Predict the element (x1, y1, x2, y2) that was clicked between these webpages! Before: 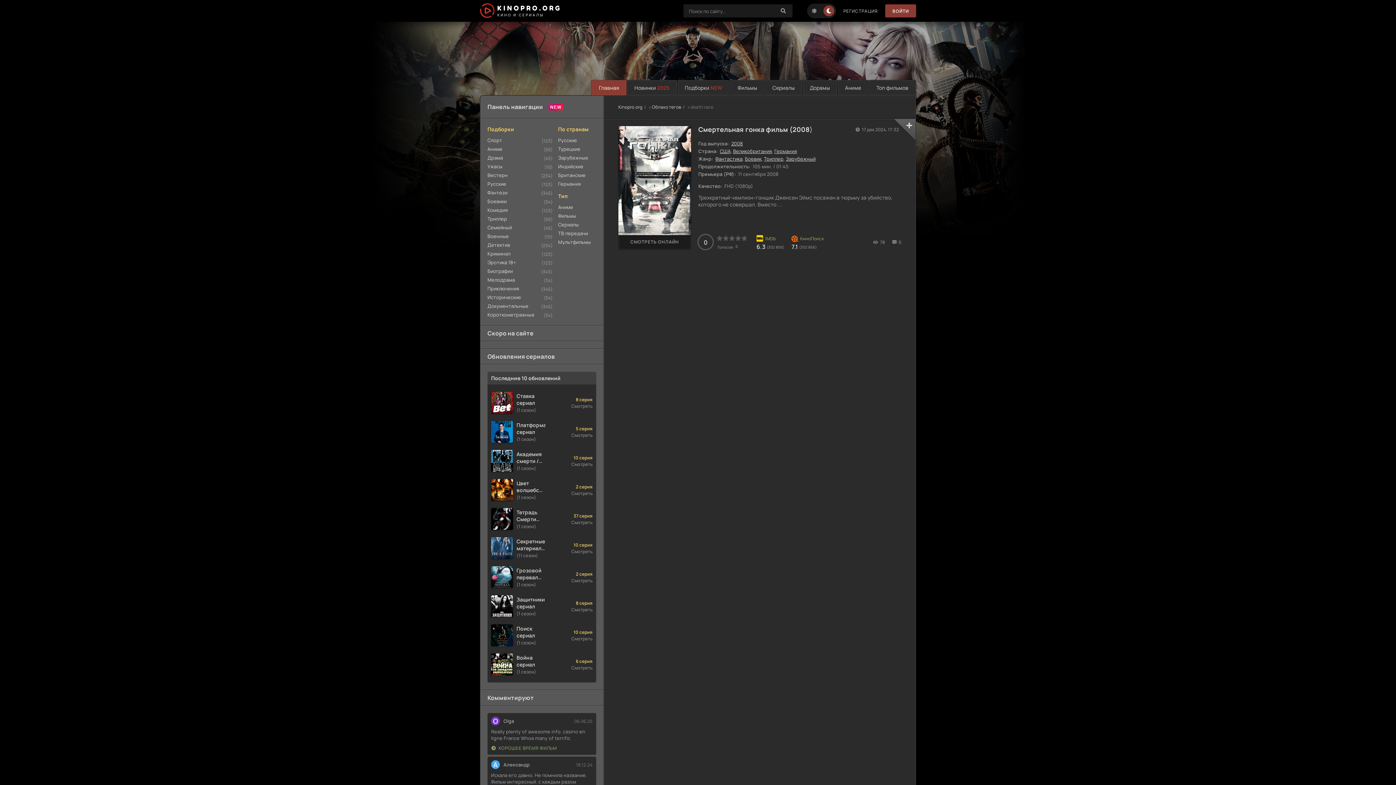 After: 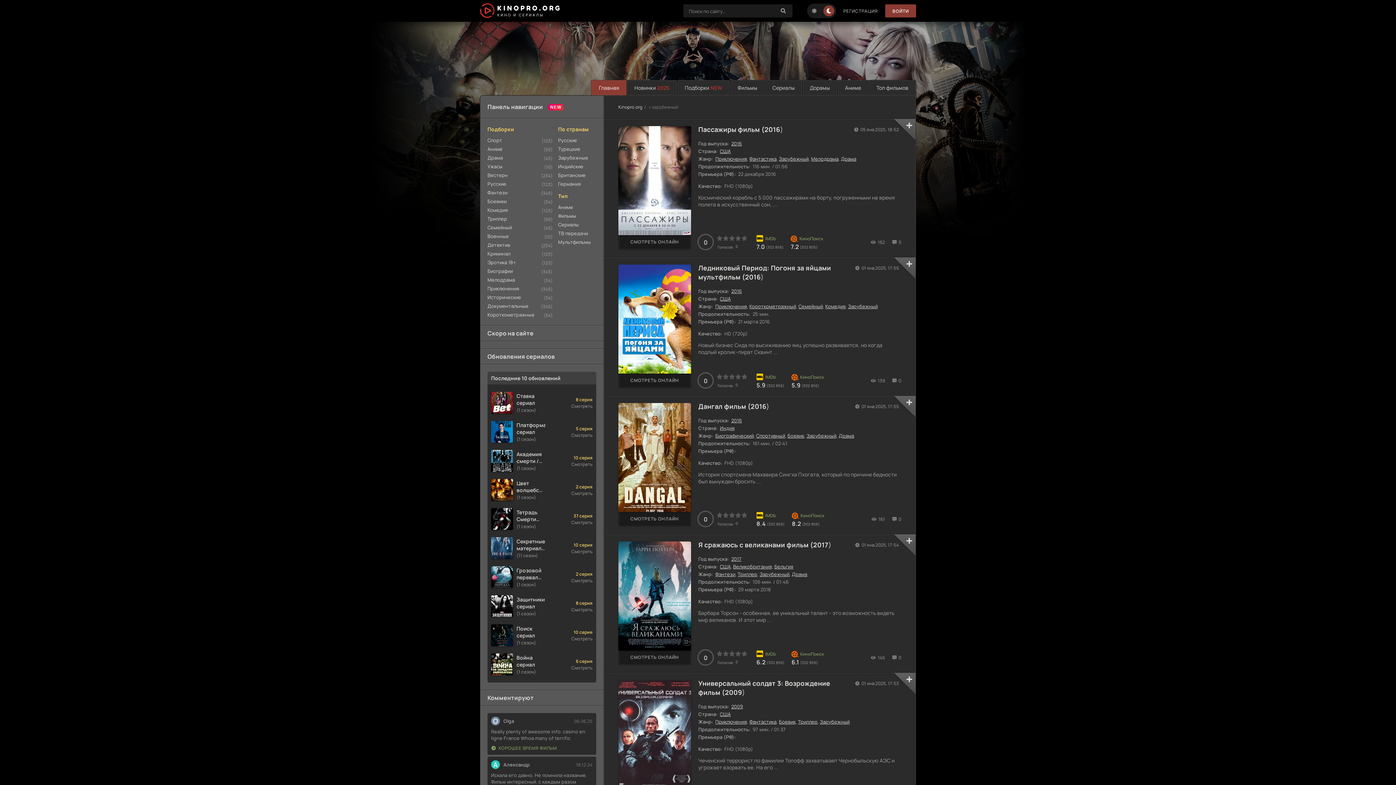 Action: bbox: (786, 155, 815, 162) label: Зарубежный